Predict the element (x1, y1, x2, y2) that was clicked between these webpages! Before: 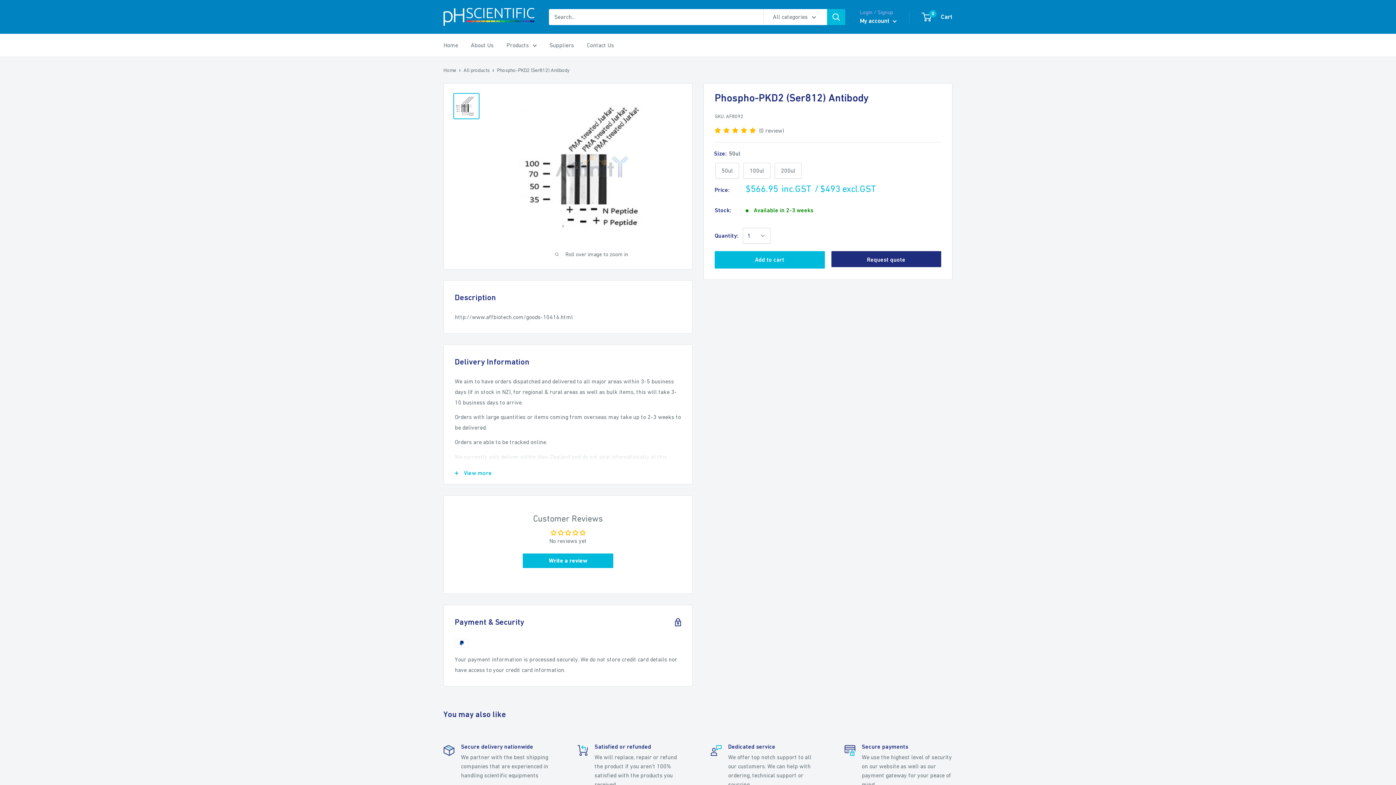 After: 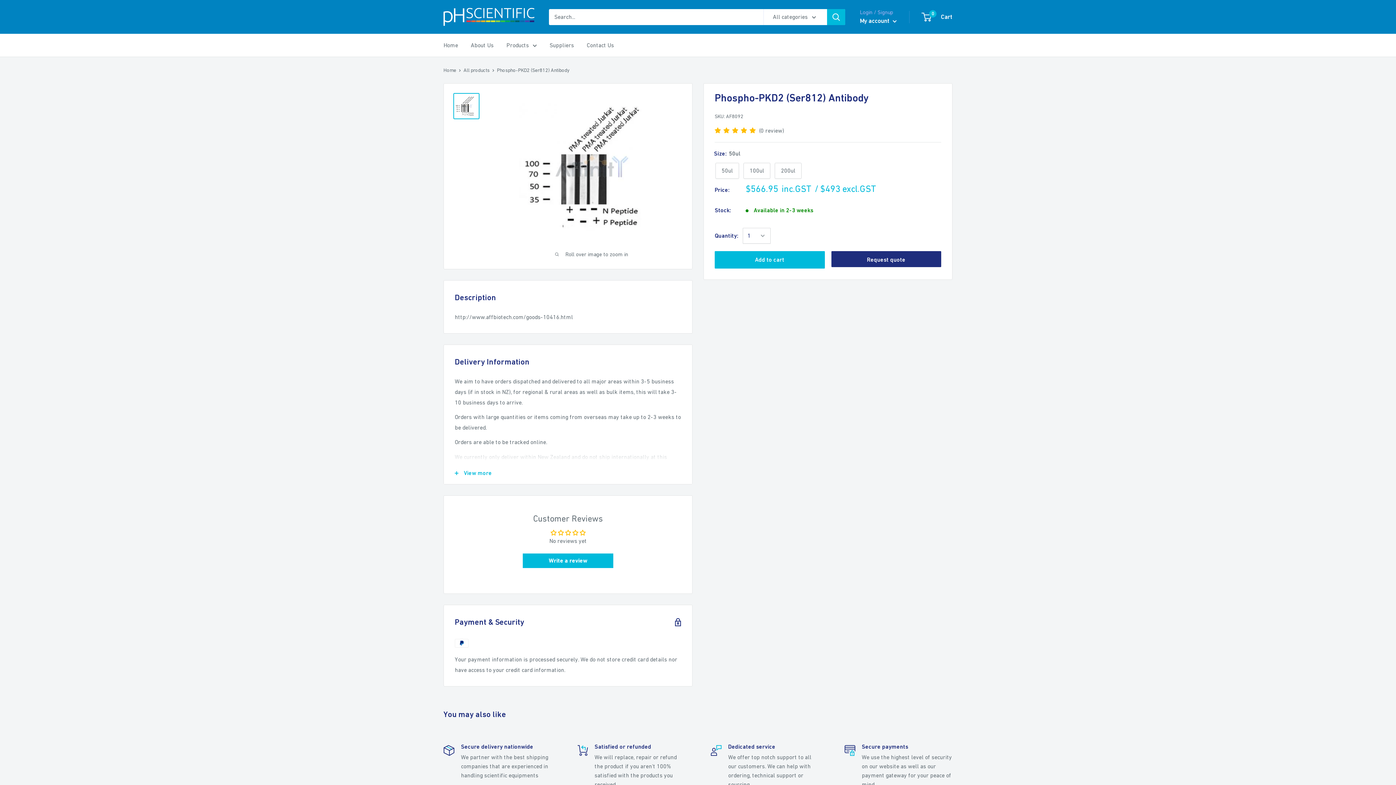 Action: bbox: (827, 8, 845, 24) label: Search